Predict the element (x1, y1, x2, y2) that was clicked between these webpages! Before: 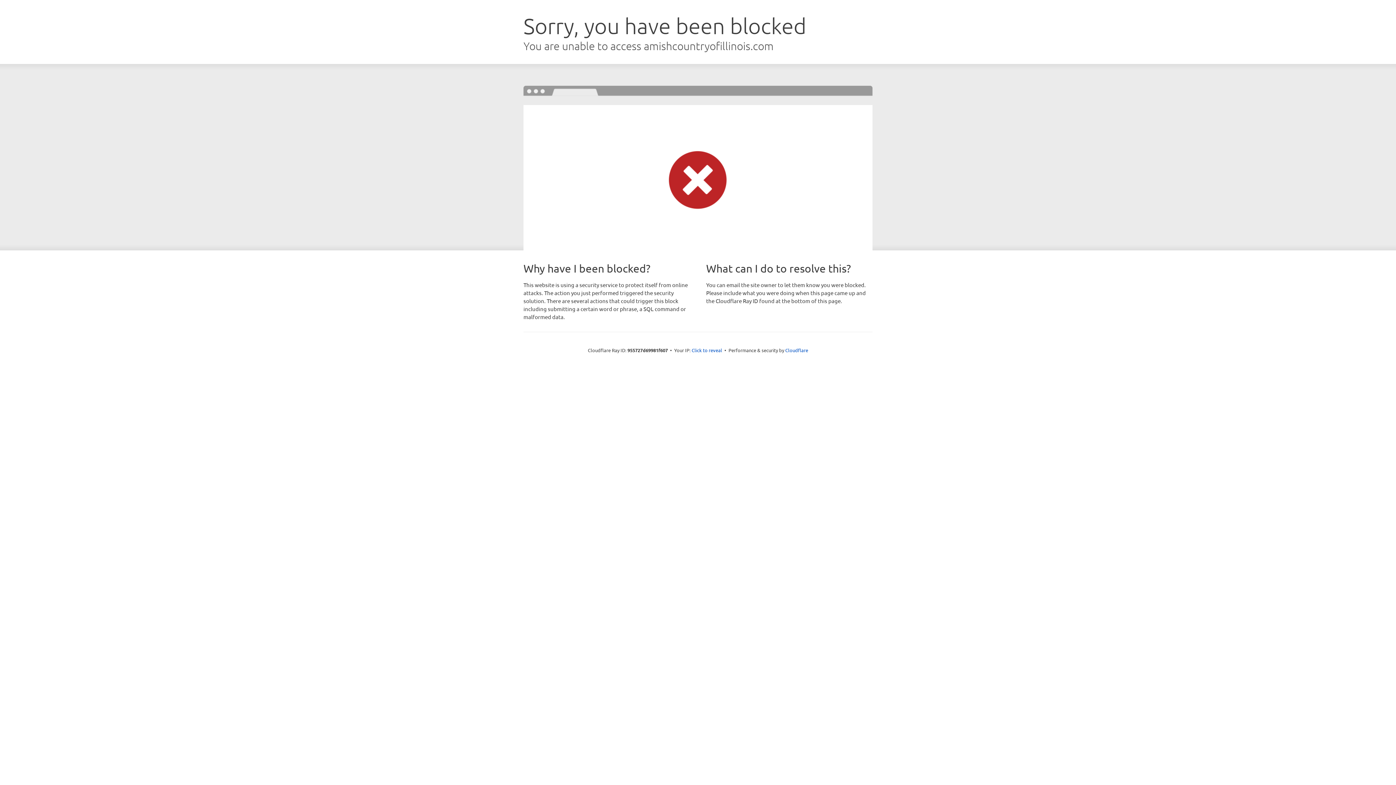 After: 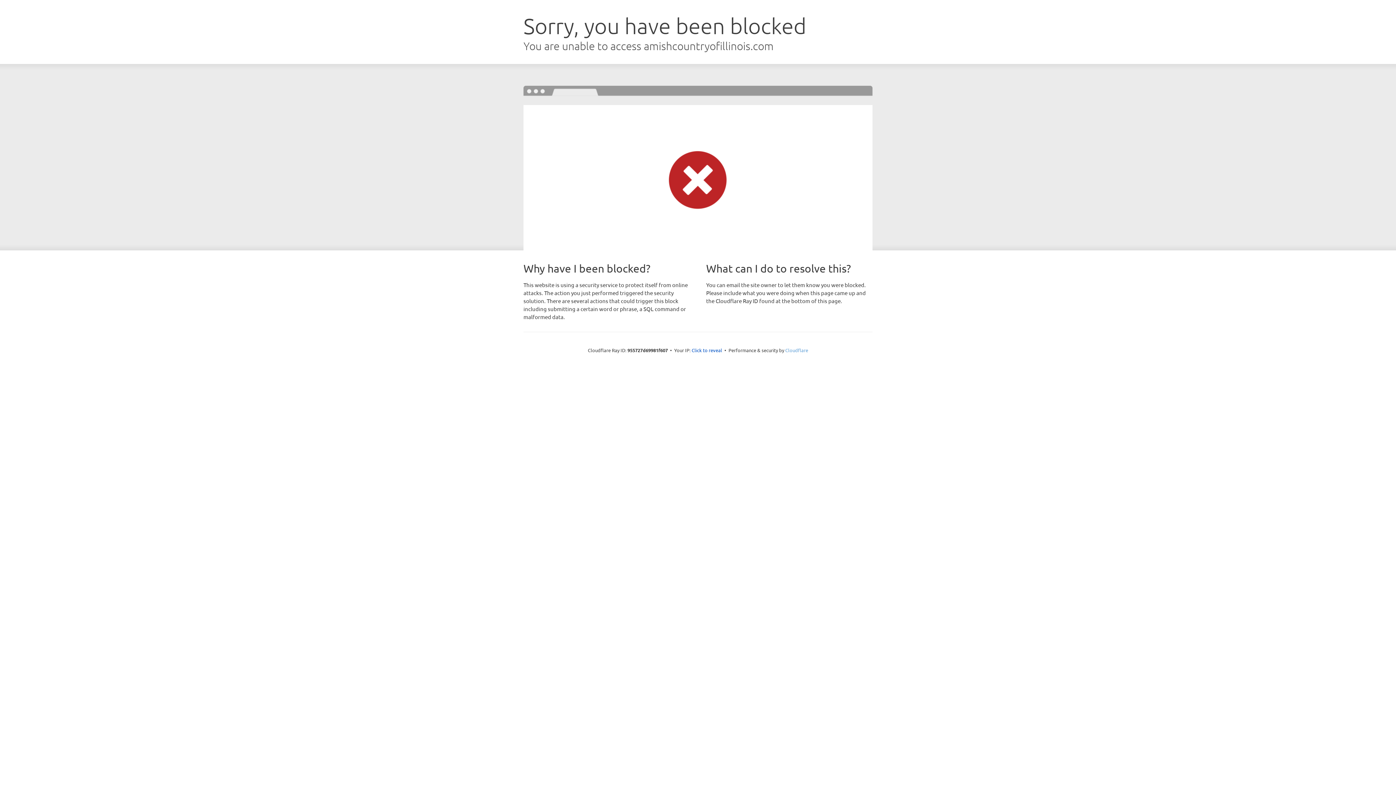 Action: label: Cloudflare bbox: (785, 347, 808, 353)